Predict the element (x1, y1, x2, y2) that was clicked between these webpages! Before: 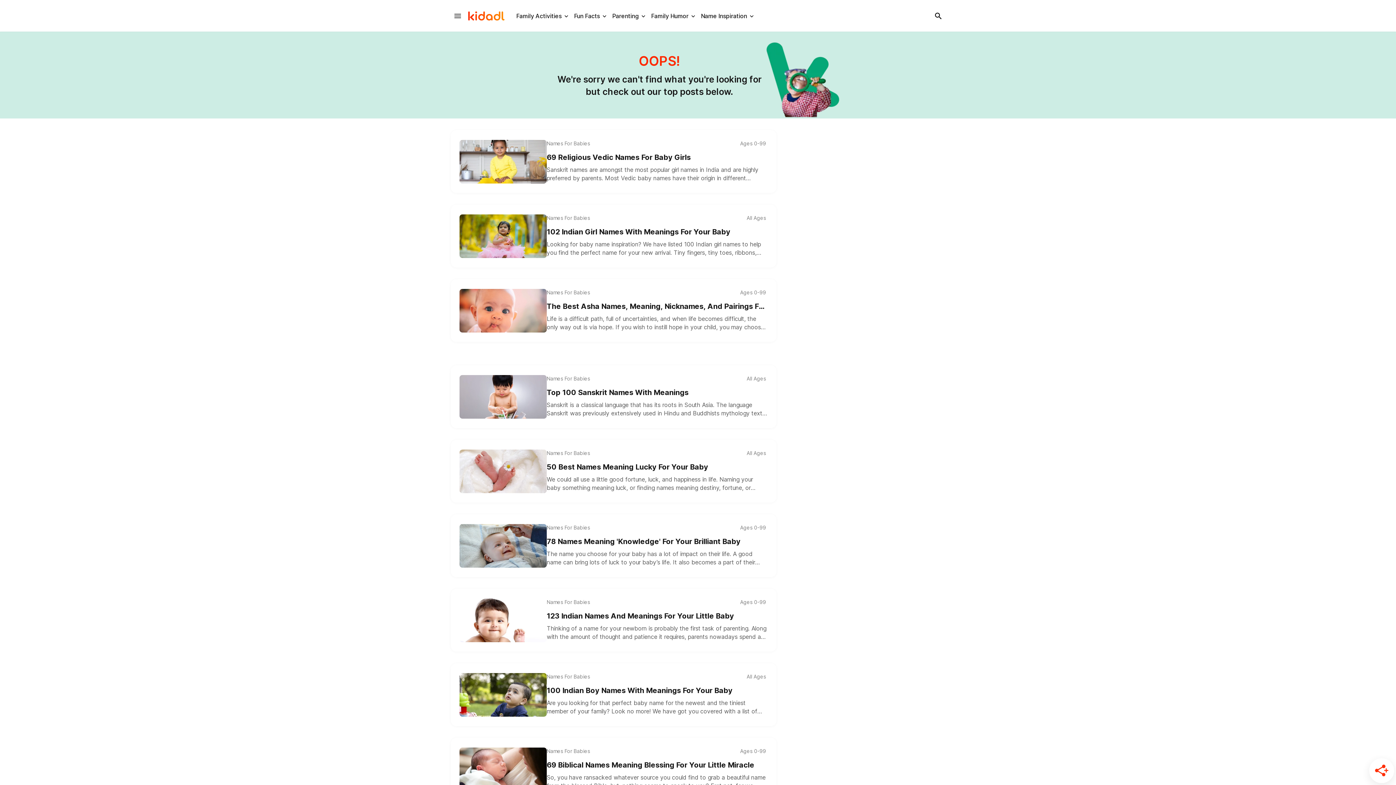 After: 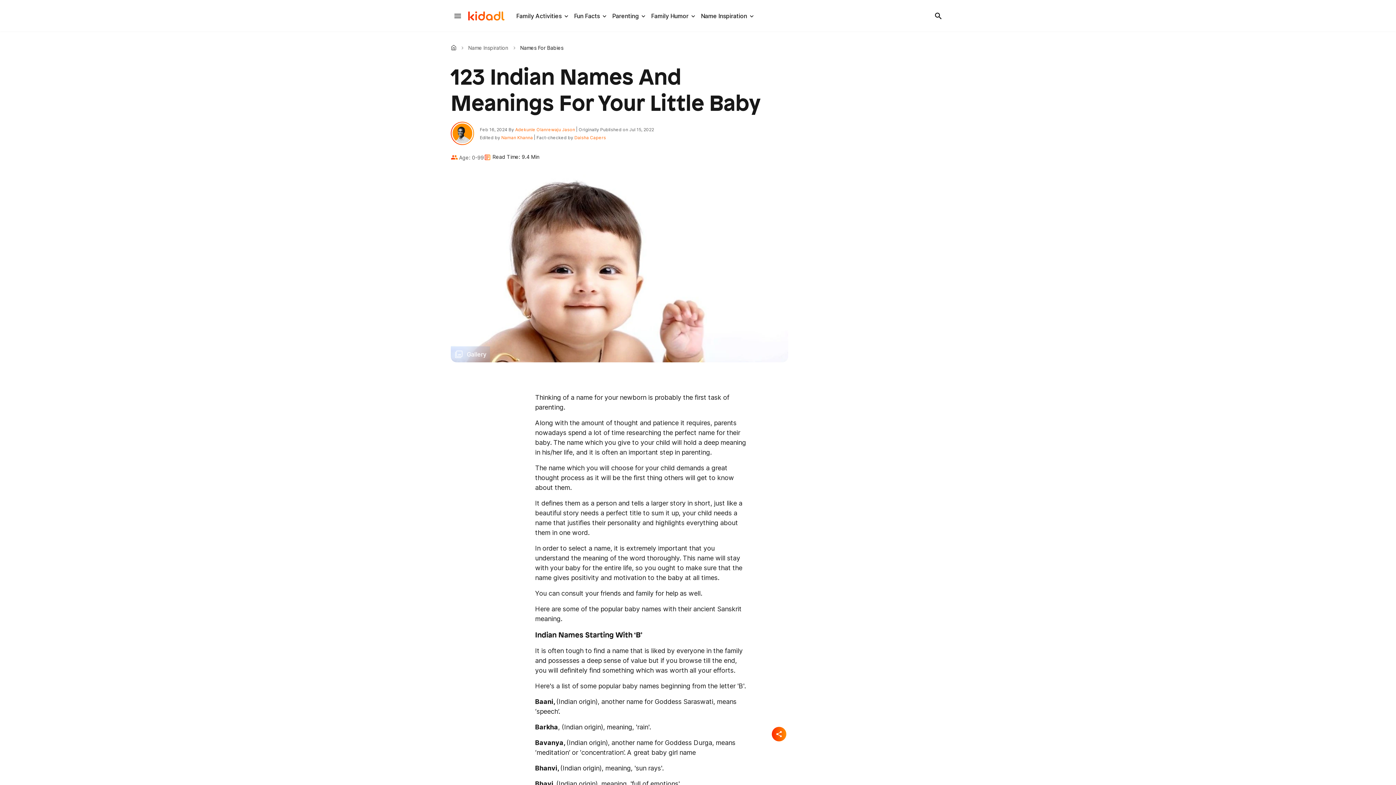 Action: bbox: (546, 611, 768, 621) label: 123 Indian Names And Meanings For Your Little Baby